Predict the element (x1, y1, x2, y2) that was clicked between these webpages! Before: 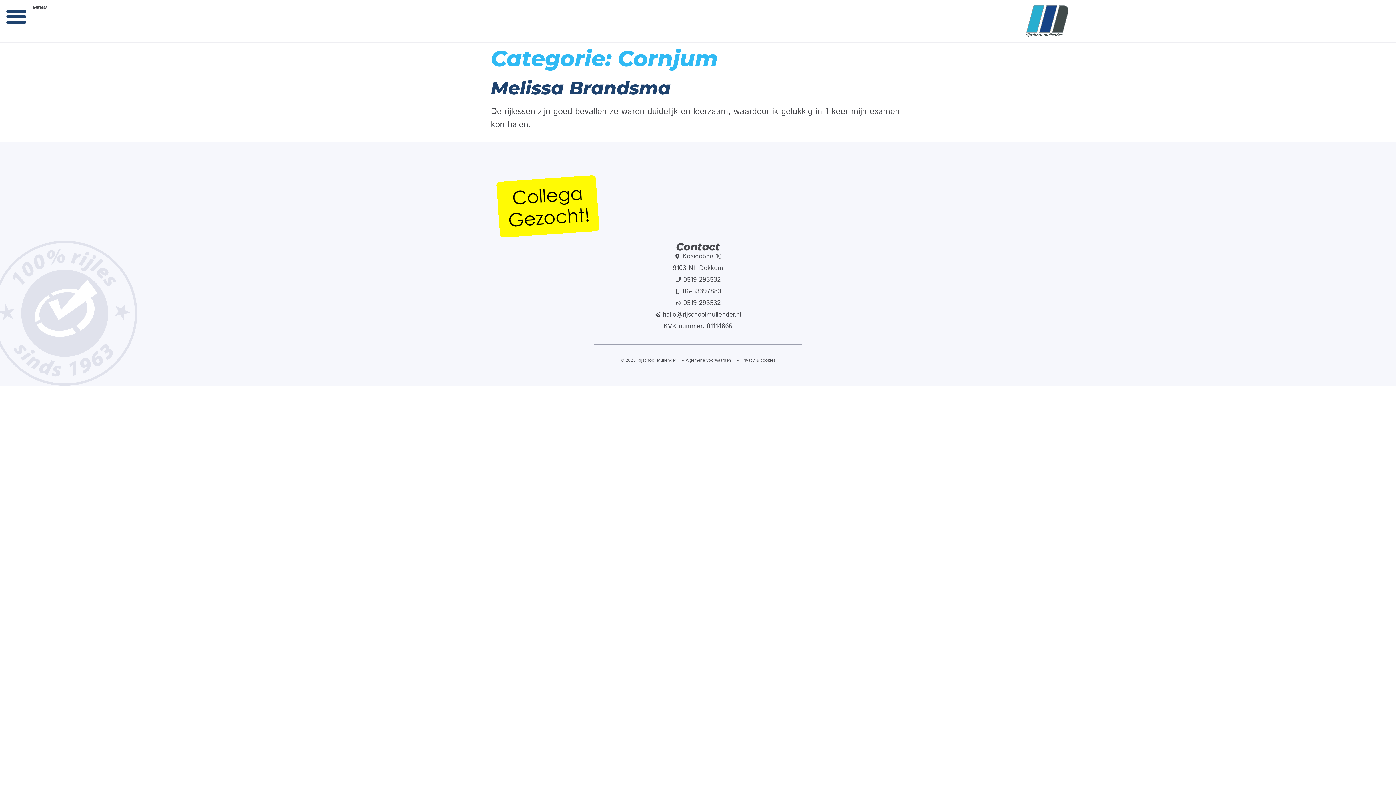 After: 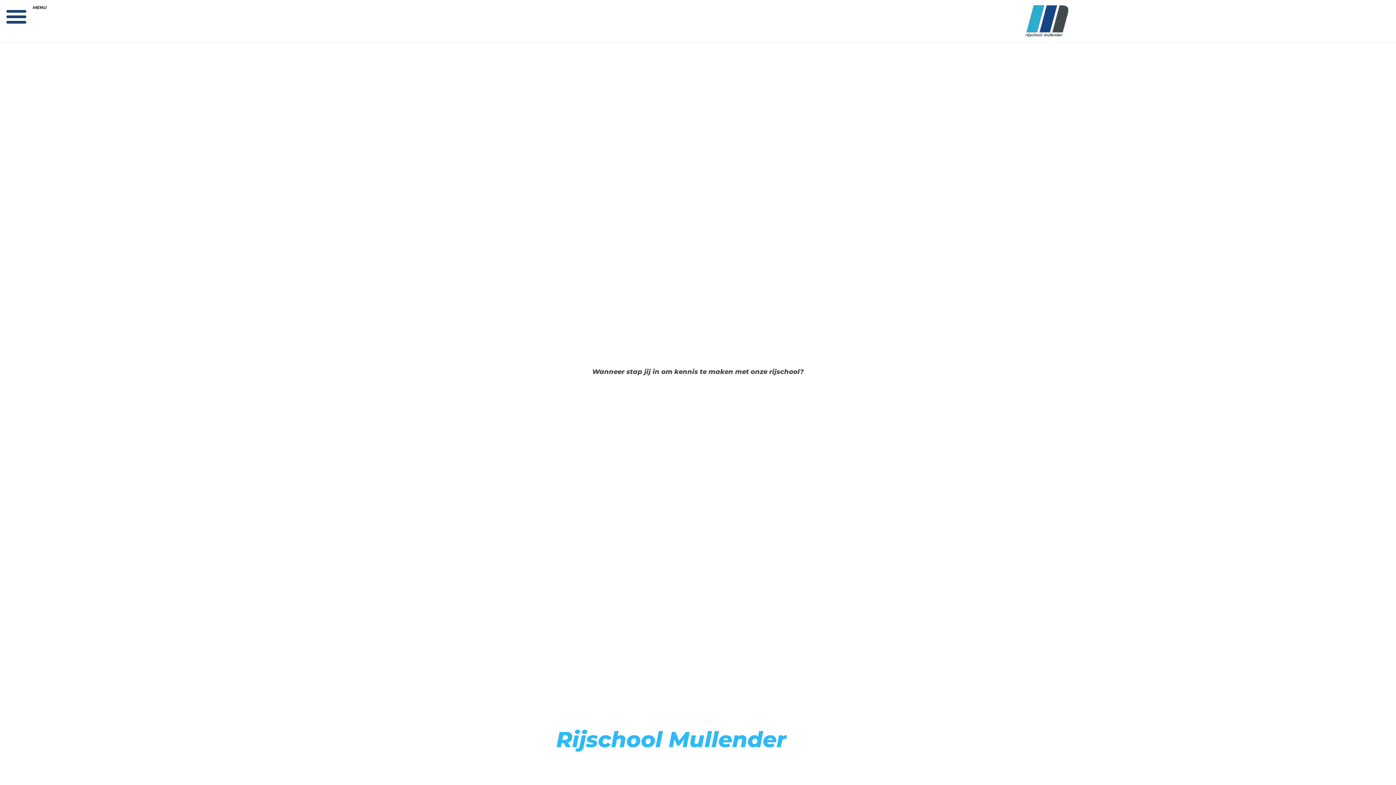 Action: bbox: (1025, 4, 1069, 37)